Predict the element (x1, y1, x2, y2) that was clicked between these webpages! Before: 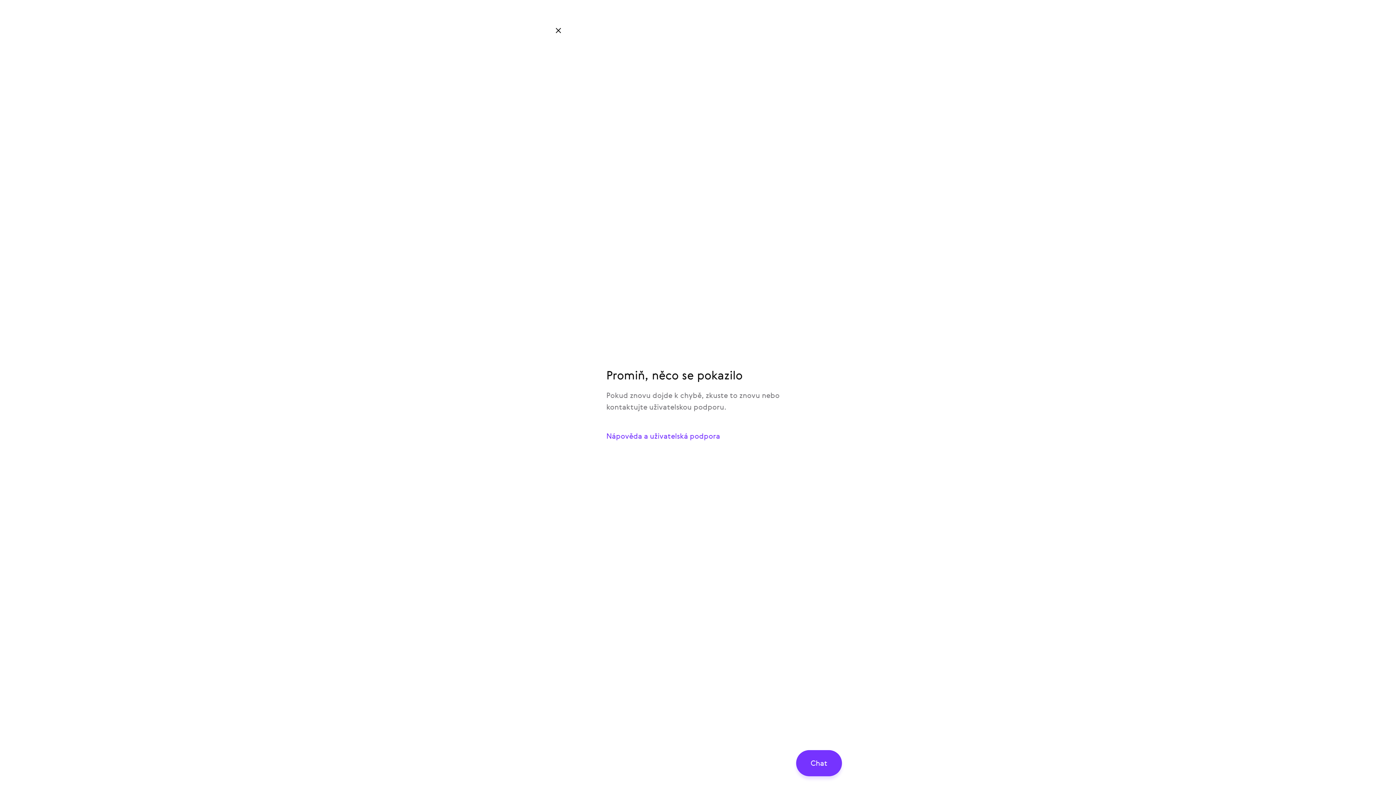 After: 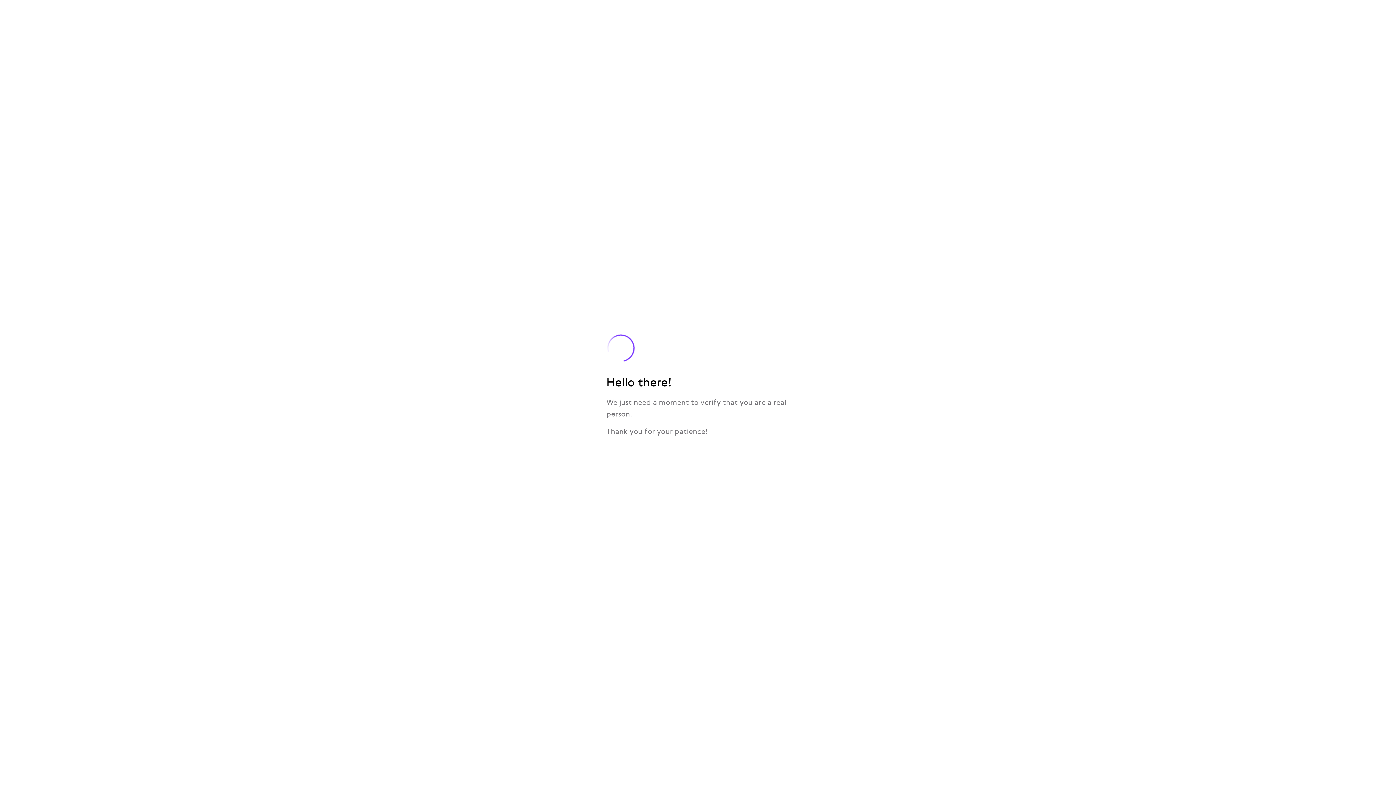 Action: bbox: (594, 423, 801, 449) label: Nápověda a uživatelská podpora